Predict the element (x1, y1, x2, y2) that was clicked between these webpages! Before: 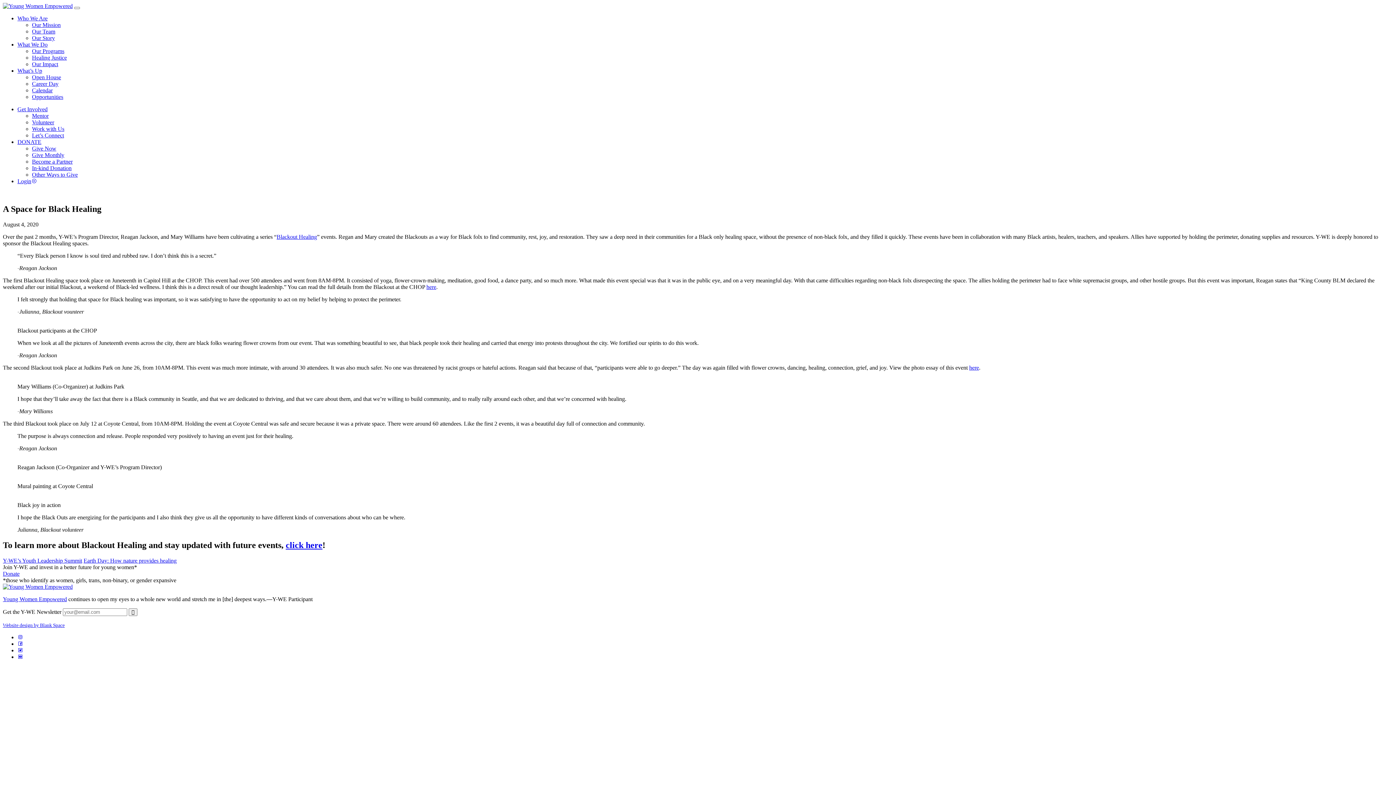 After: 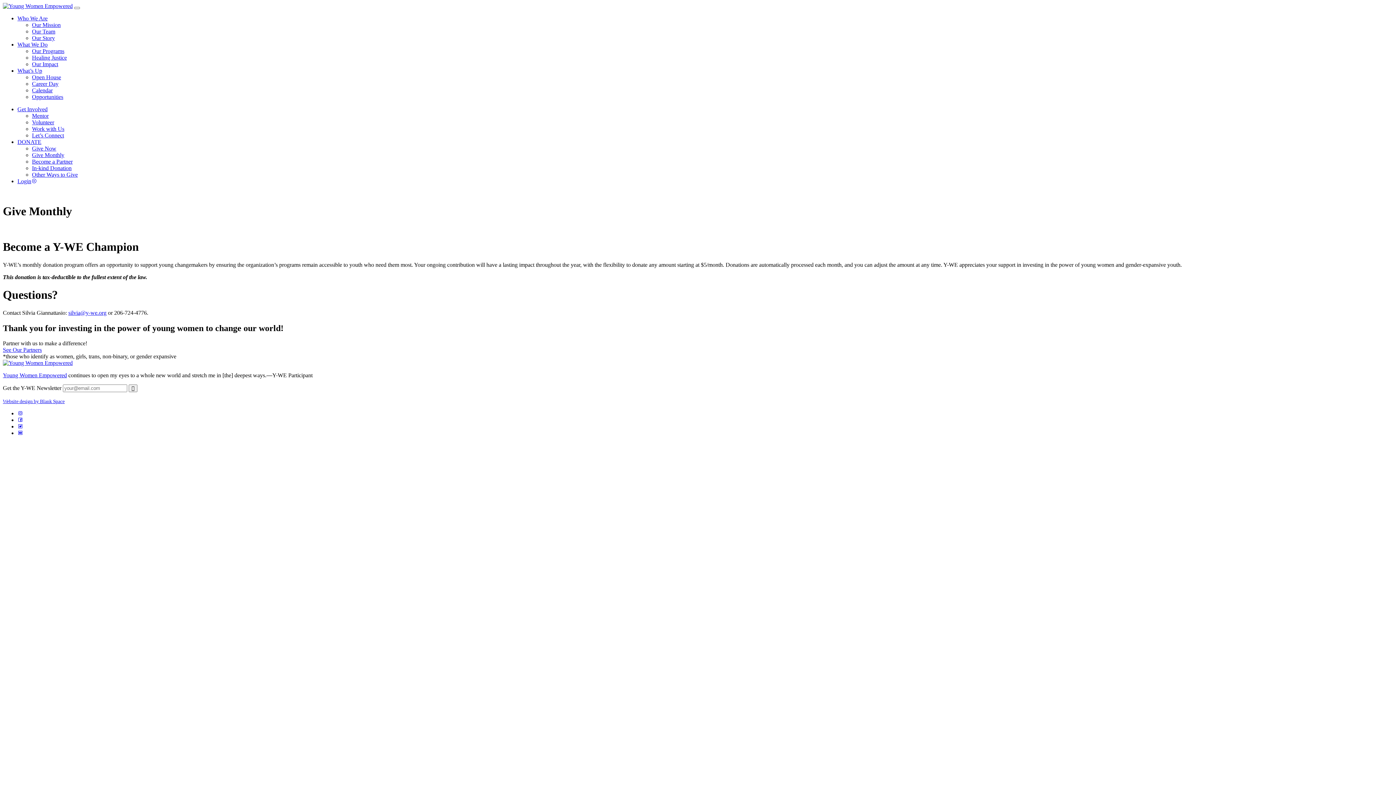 Action: label: Give Monthly bbox: (32, 152, 64, 158)